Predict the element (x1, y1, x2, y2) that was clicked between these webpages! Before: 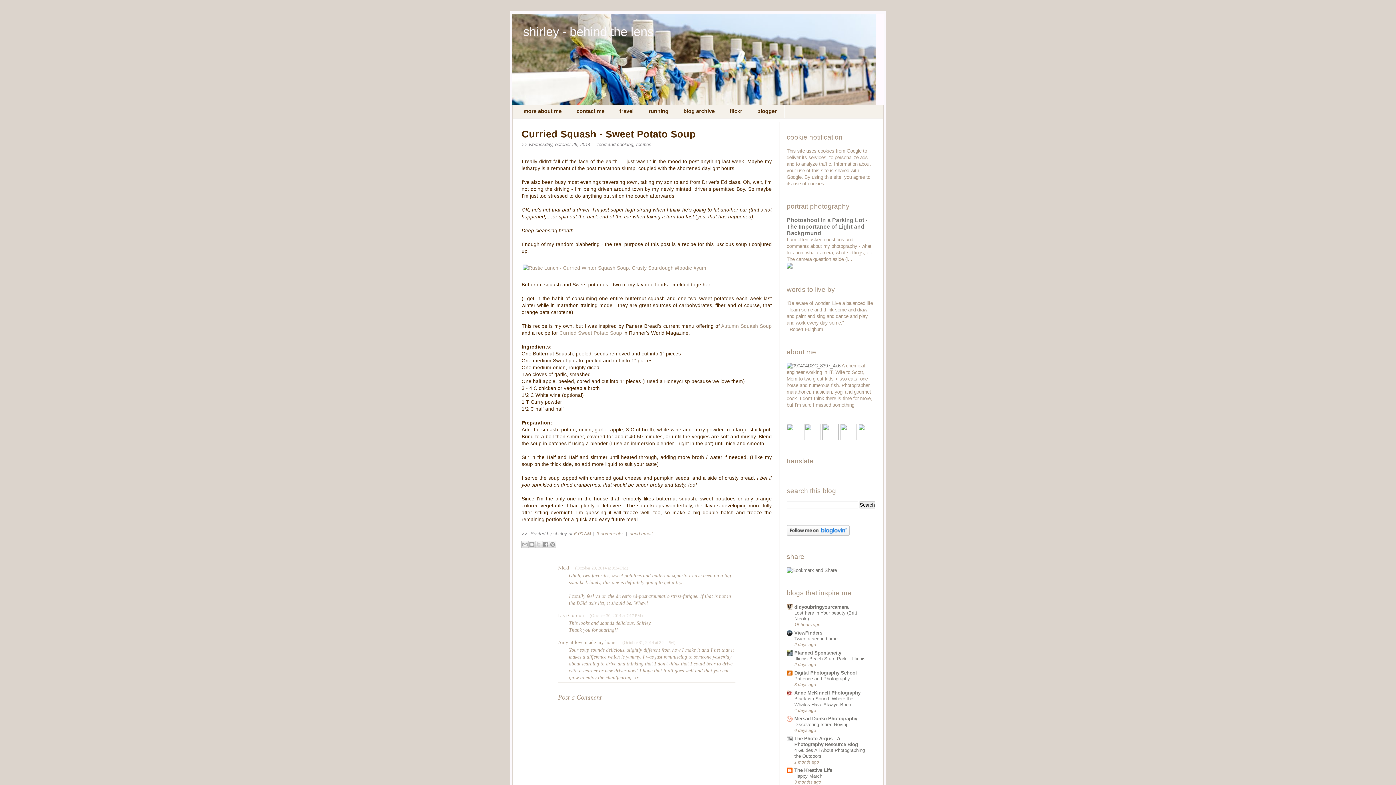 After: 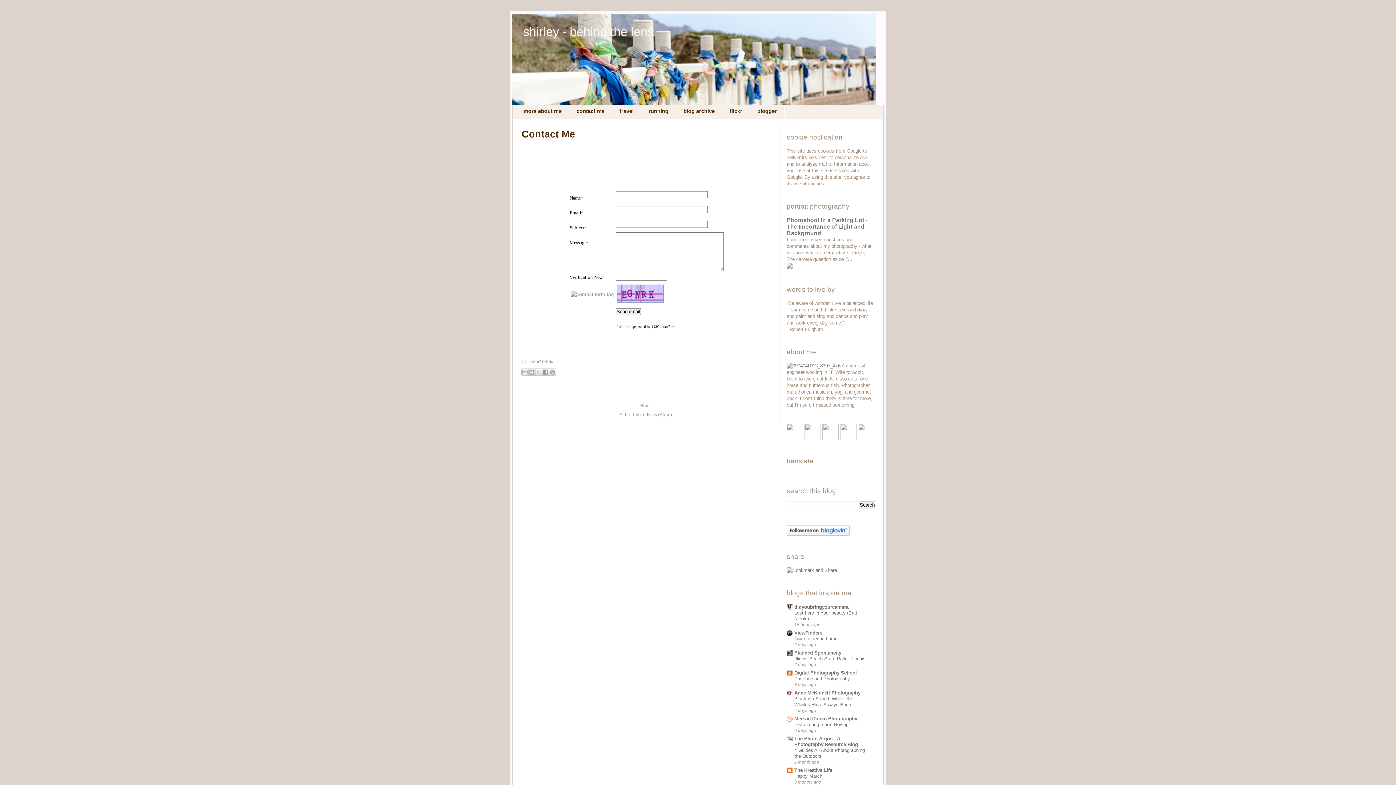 Action: label: contact me bbox: (569, 105, 612, 117)